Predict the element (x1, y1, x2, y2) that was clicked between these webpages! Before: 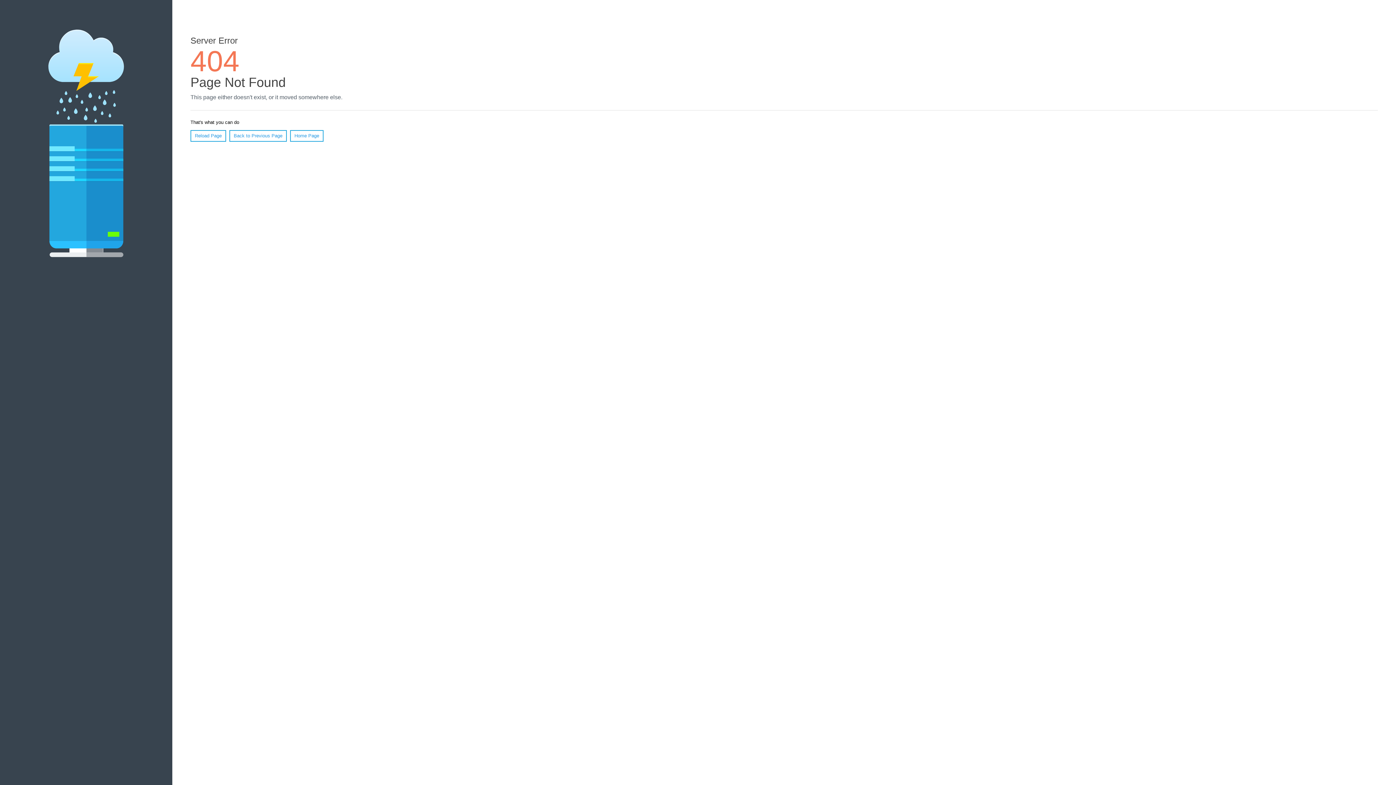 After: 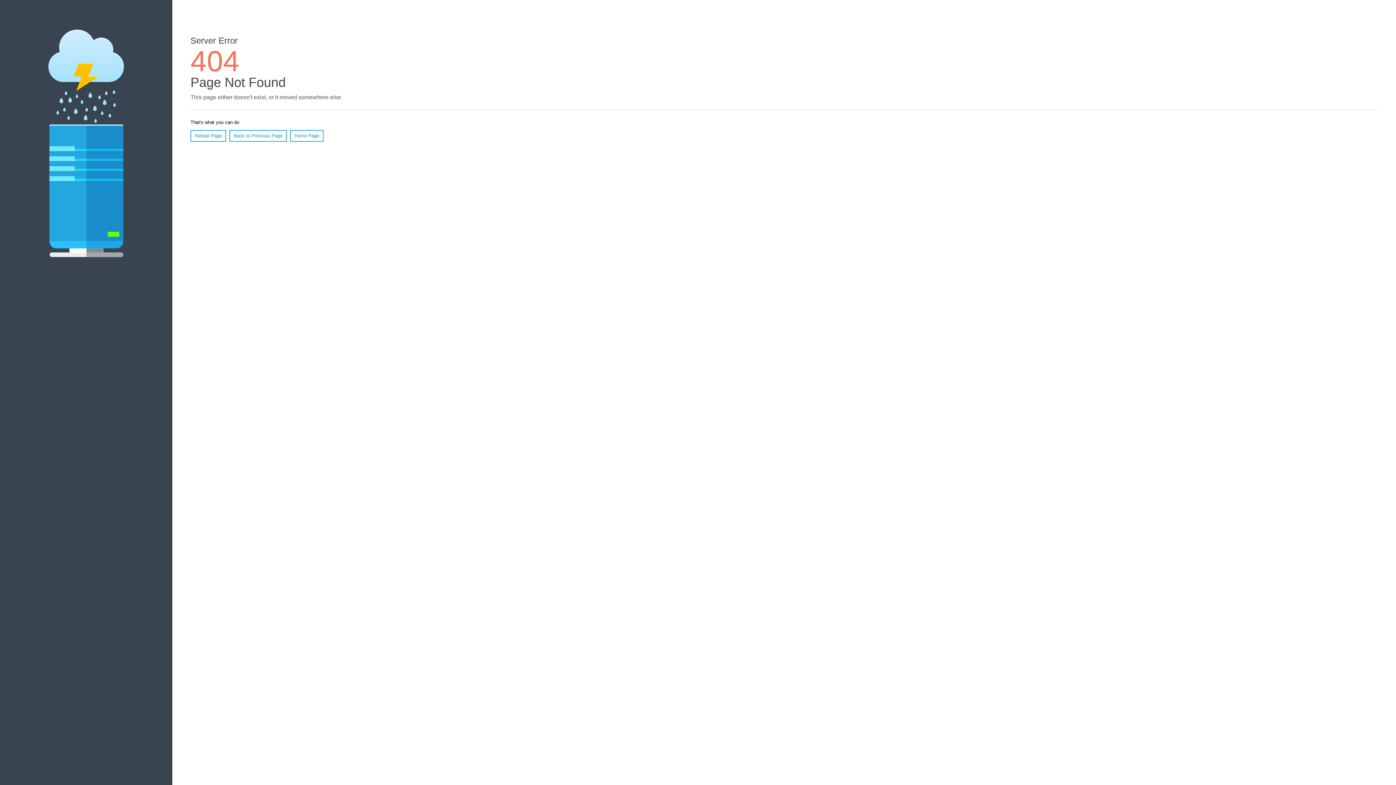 Action: label: Reload Page bbox: (190, 130, 226, 141)